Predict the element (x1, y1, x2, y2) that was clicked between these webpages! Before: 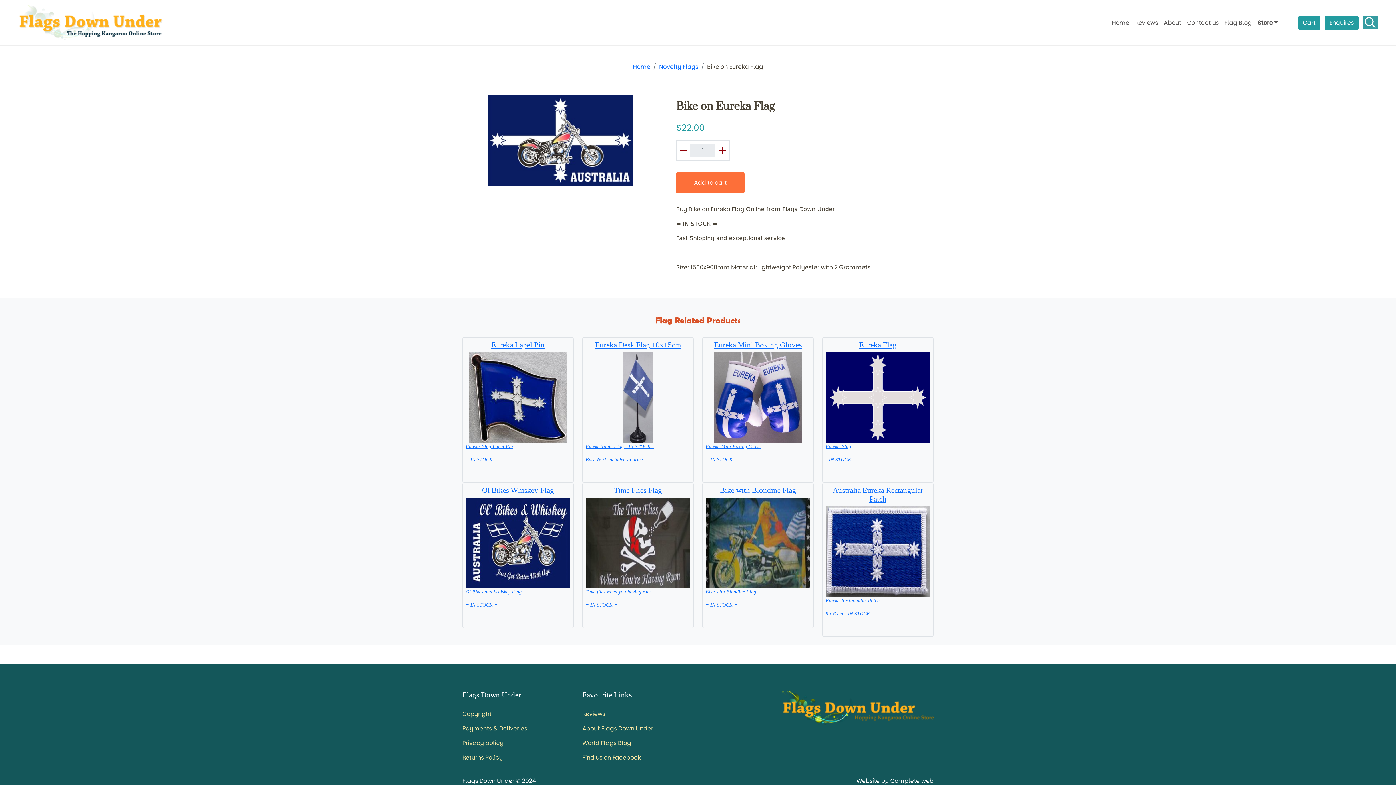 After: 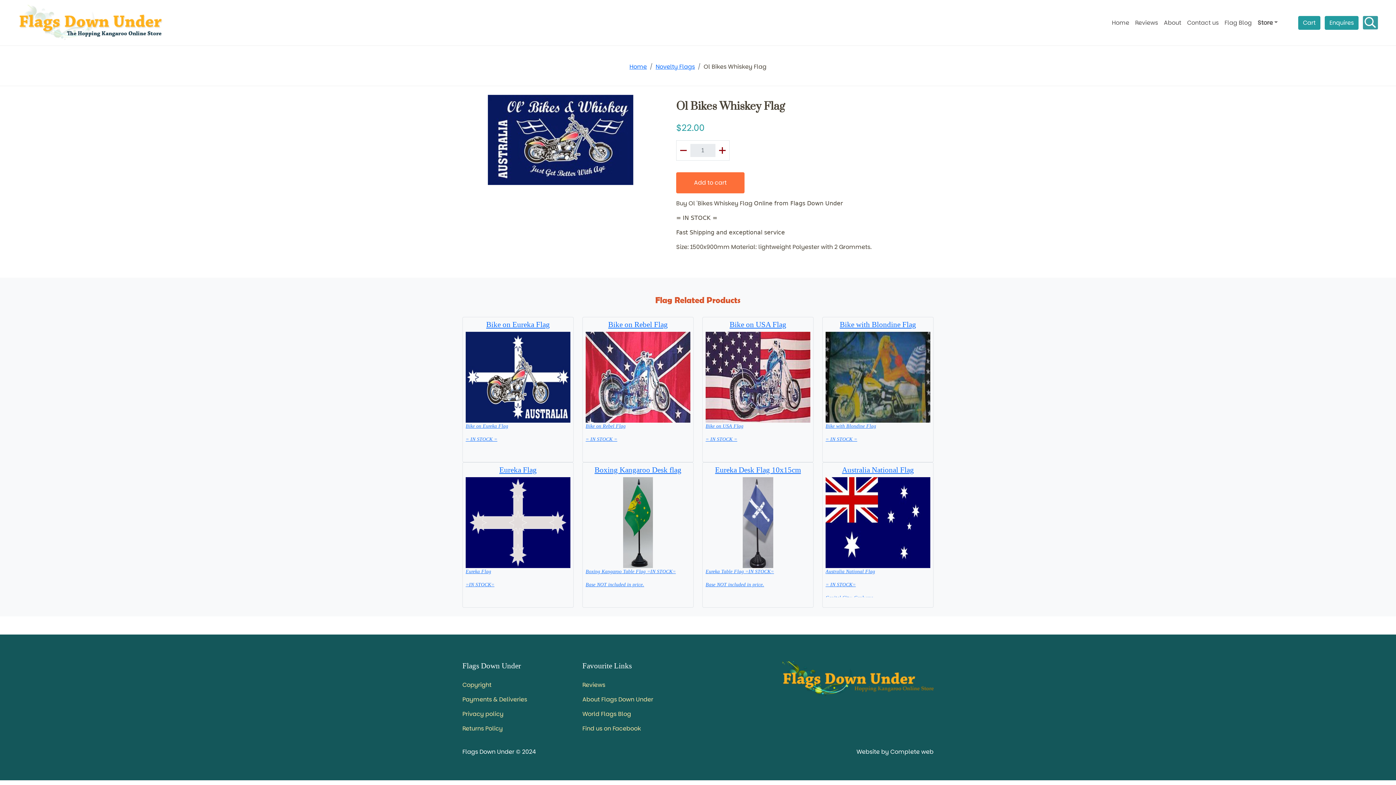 Action: bbox: (462, 482, 573, 628) label: Ol Bikes Whiskey Flag

Ol Bikes and Whiskey Flag

= IN STOCK =